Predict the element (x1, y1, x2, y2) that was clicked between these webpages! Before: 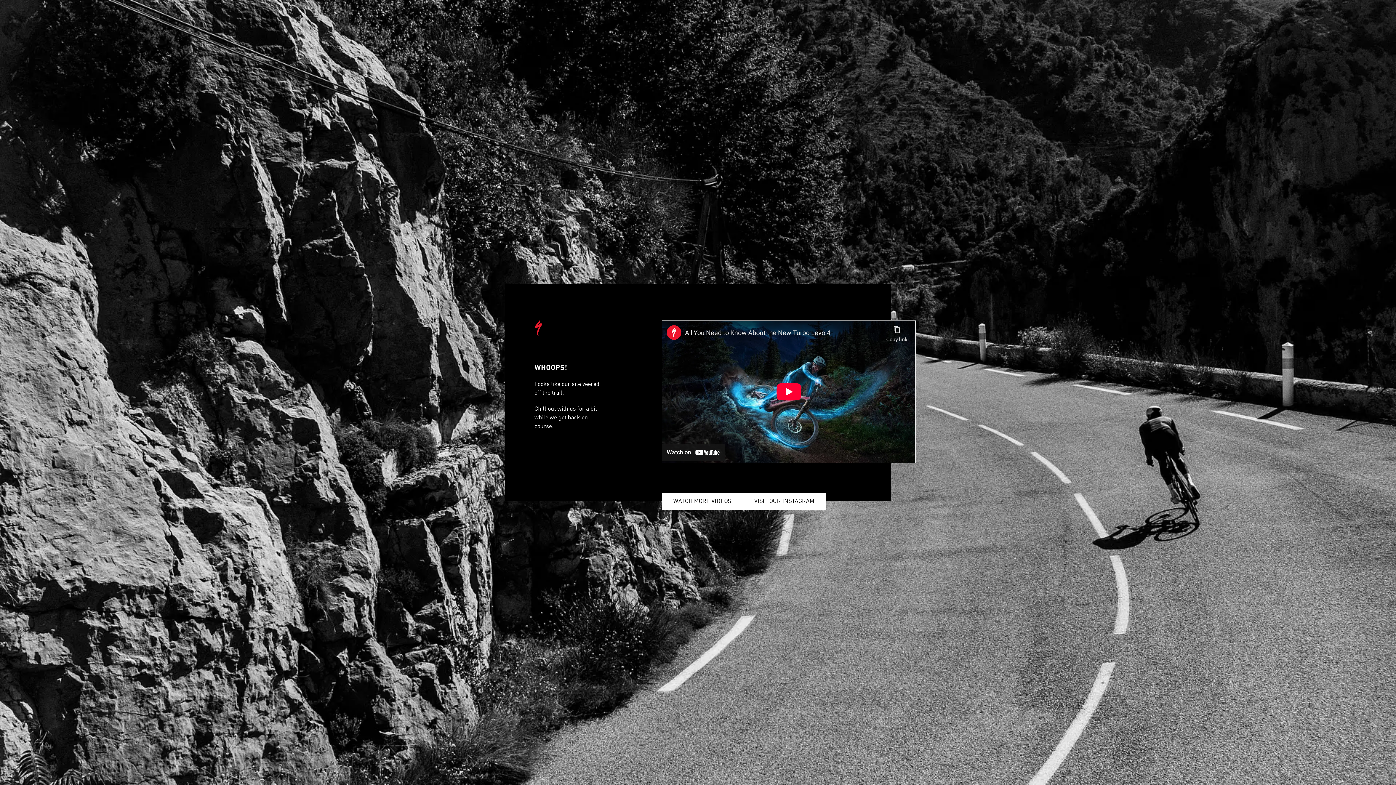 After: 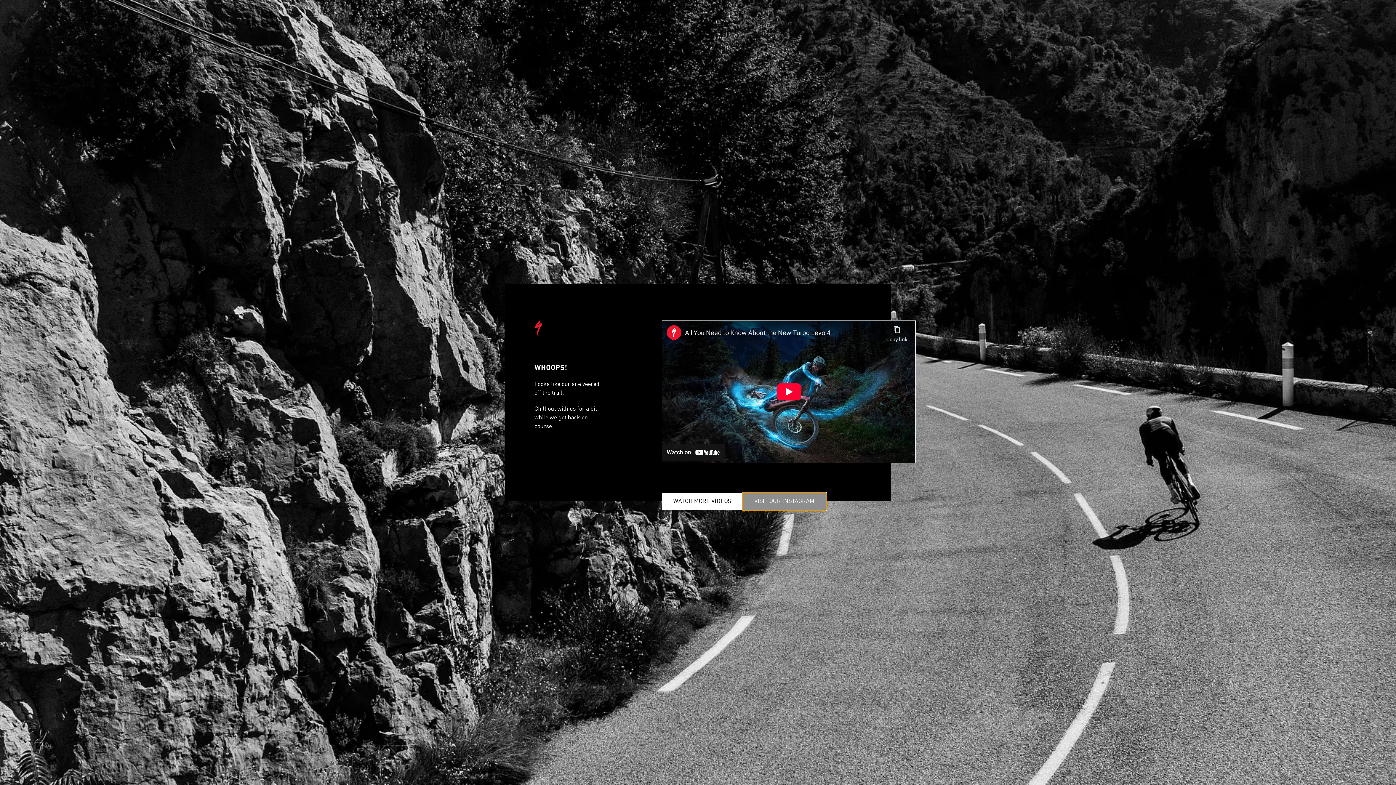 Action: label: VISIT OUR INSTAGRAM bbox: (742, 493, 826, 510)